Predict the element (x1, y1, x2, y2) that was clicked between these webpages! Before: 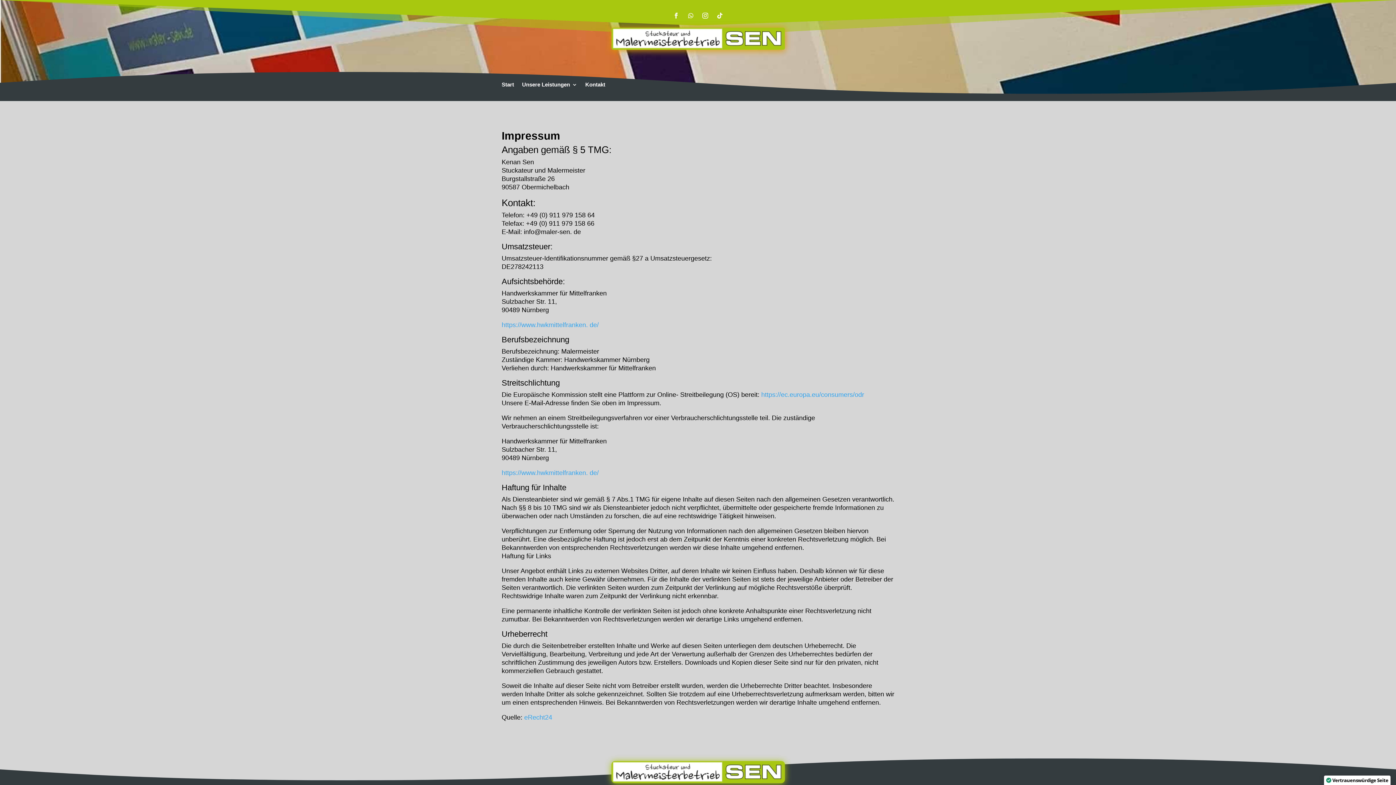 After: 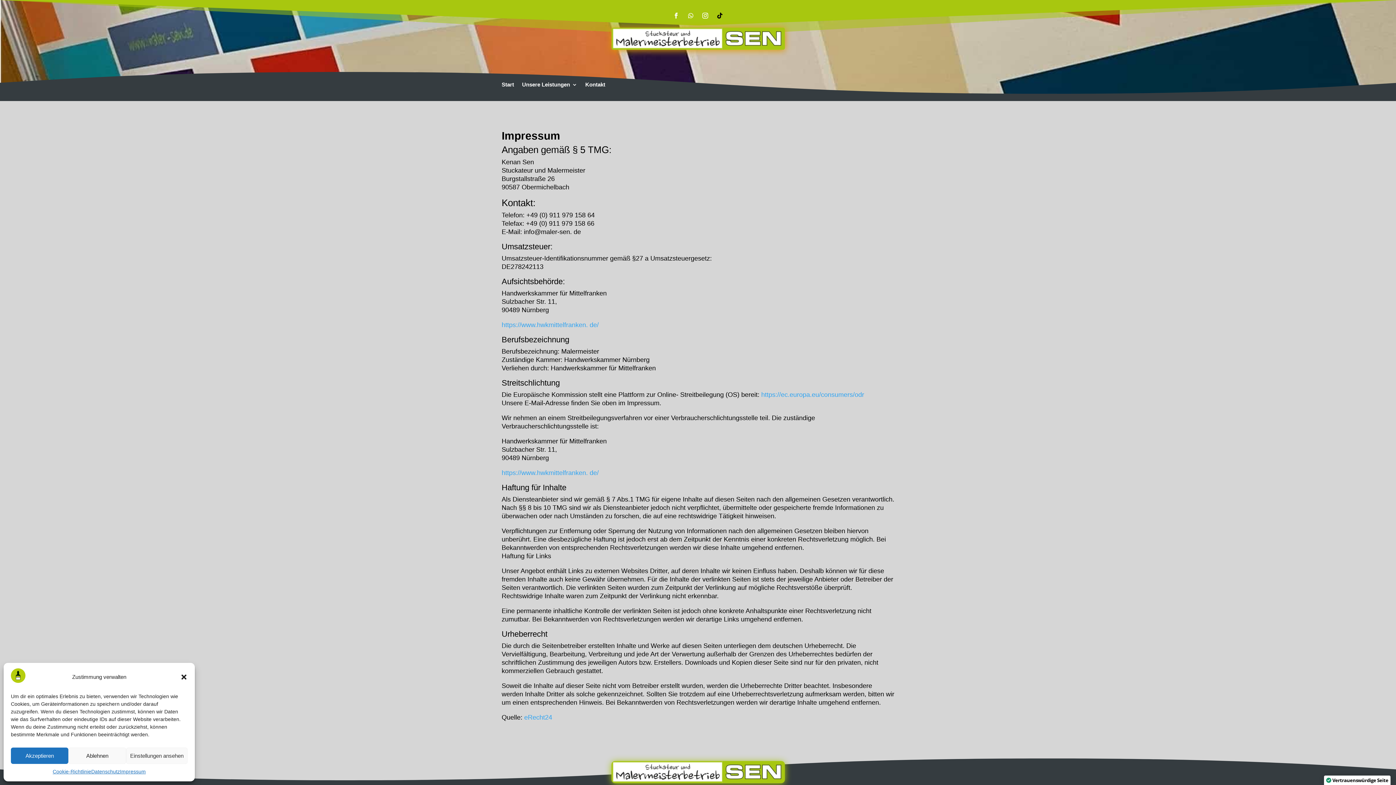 Action: bbox: (714, 9, 725, 21)